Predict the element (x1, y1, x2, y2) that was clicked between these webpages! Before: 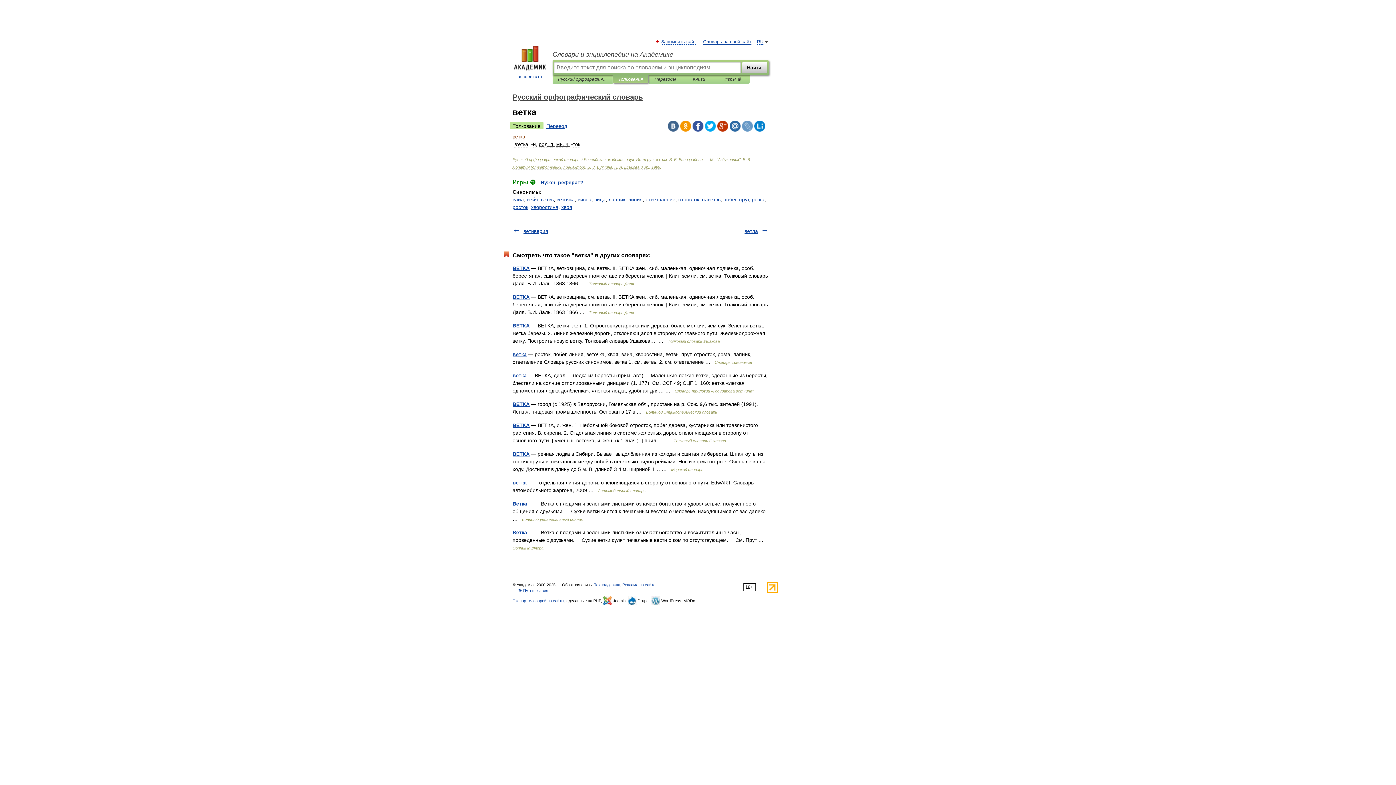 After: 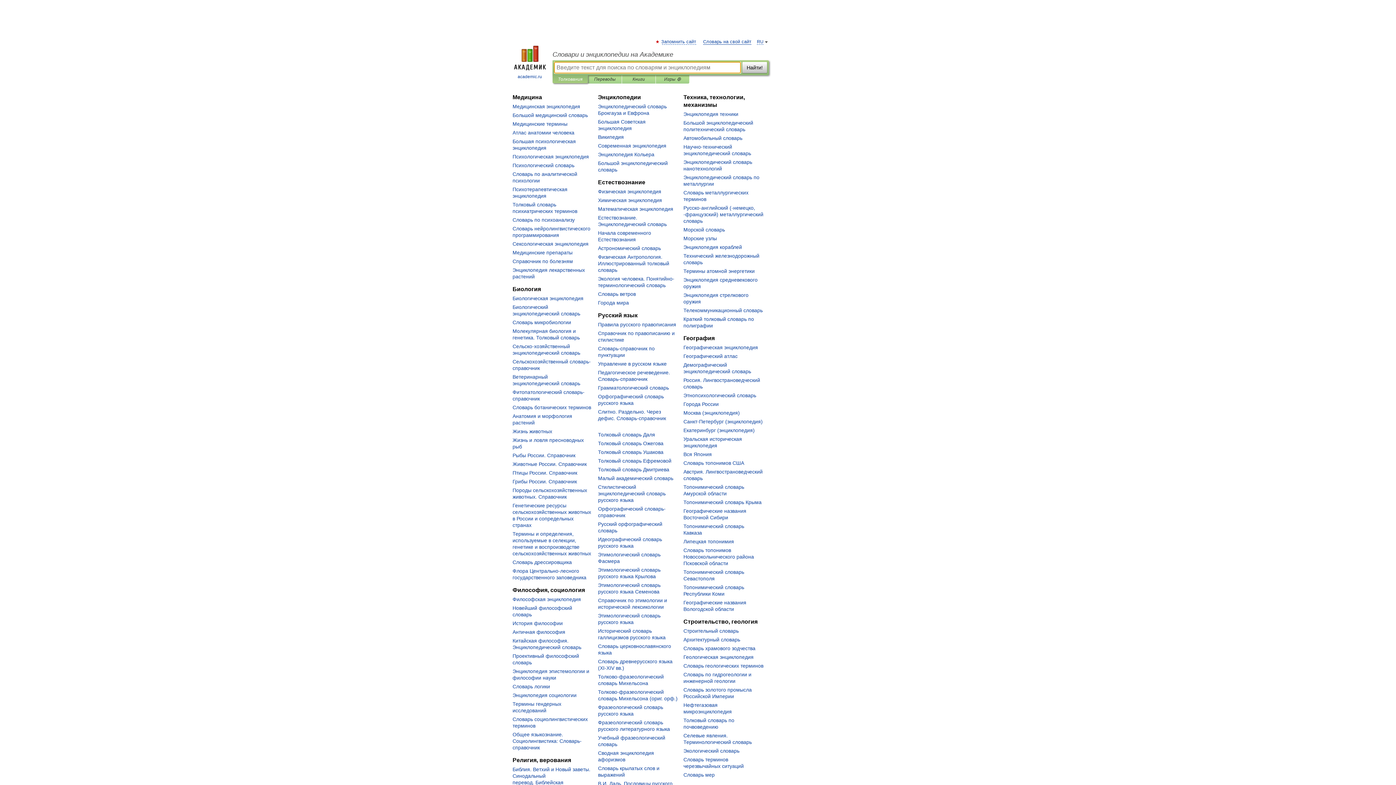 Action: bbox: (507, 45, 552, 80) label: 
academic.ru